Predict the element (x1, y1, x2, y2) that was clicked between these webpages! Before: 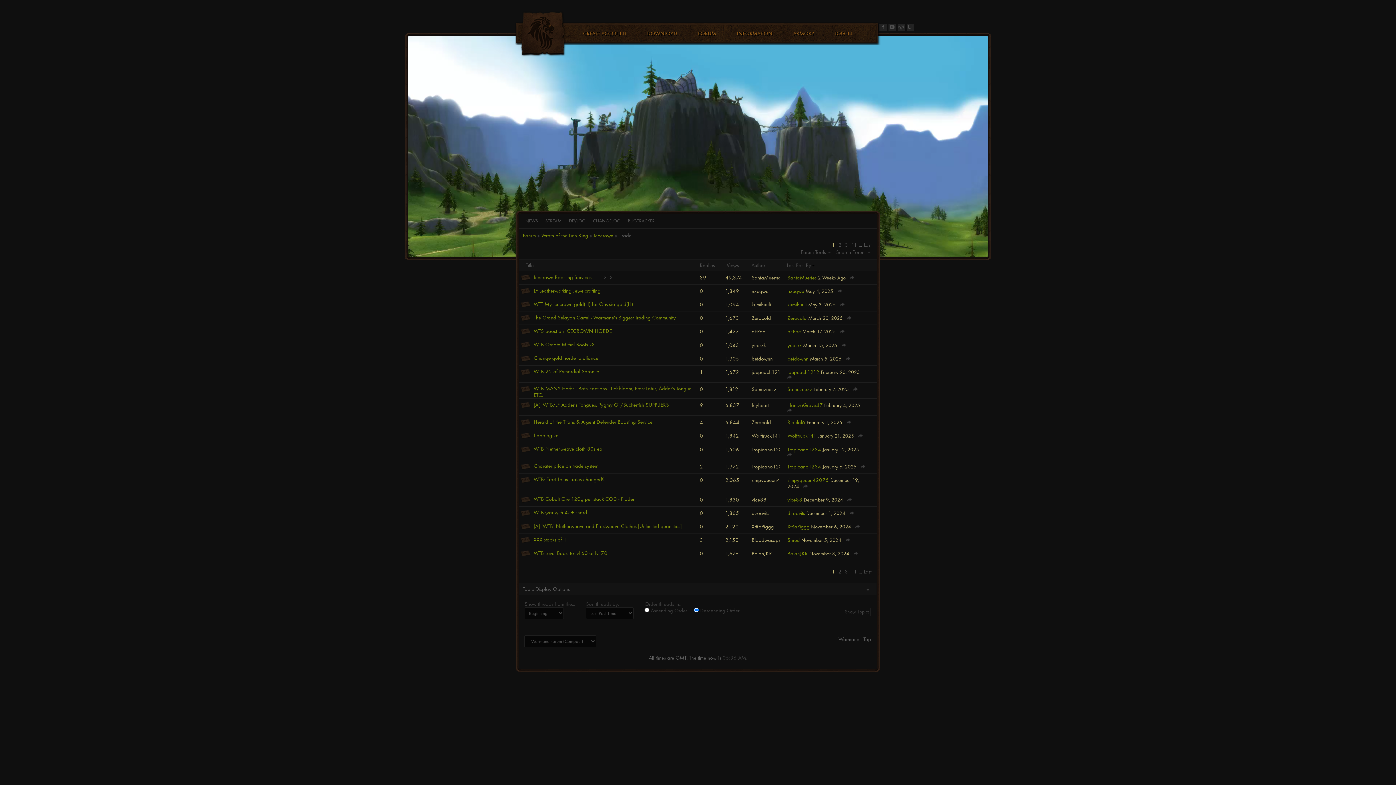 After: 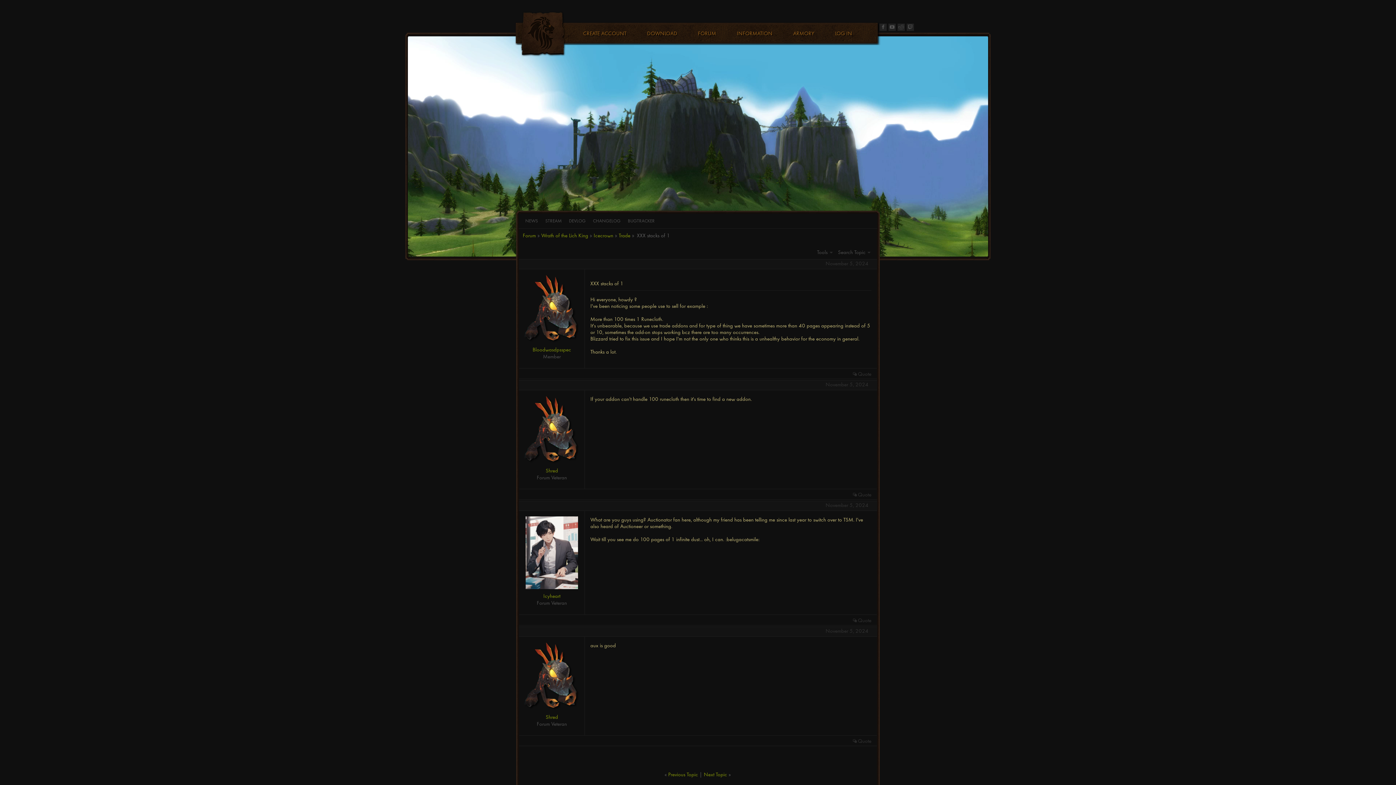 Action: label: XXX stacks of 1 bbox: (533, 536, 566, 543)